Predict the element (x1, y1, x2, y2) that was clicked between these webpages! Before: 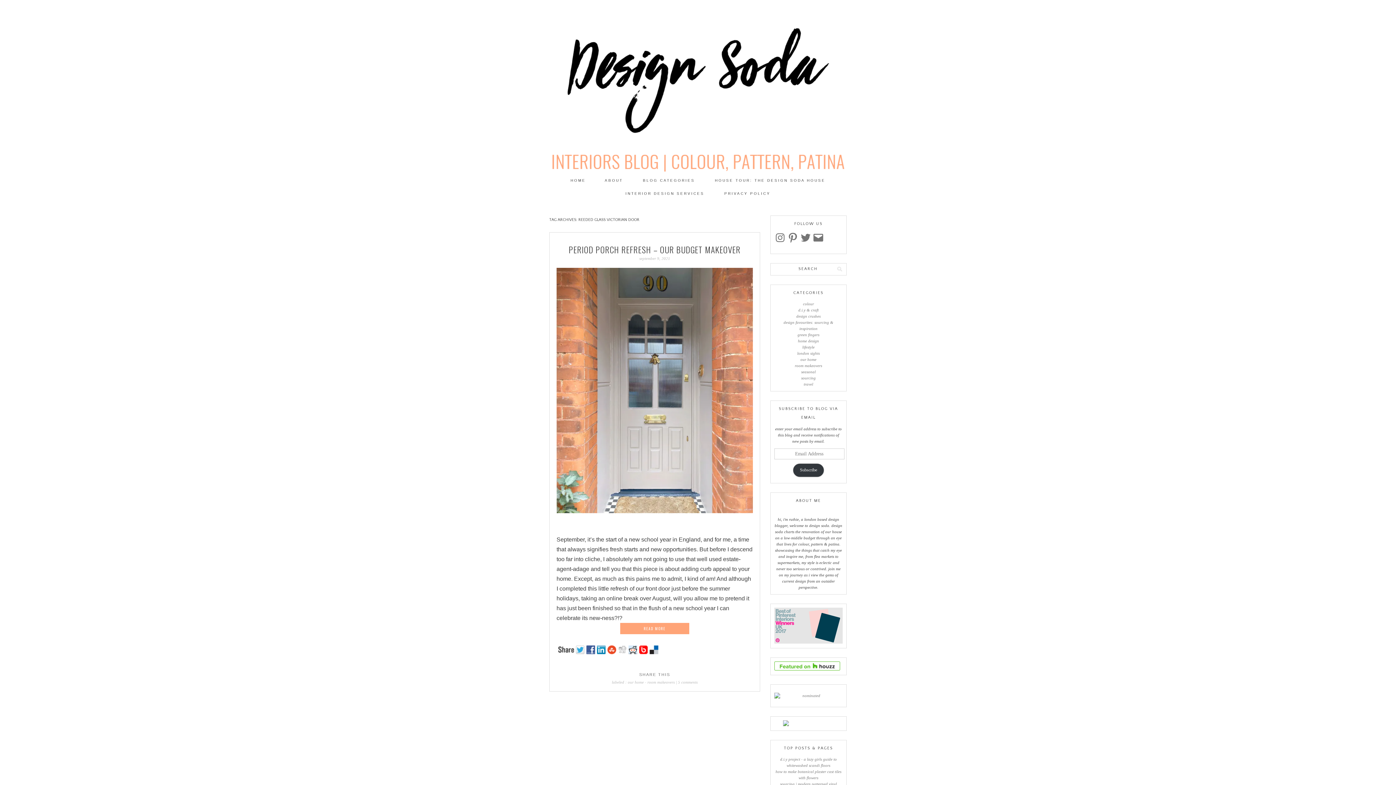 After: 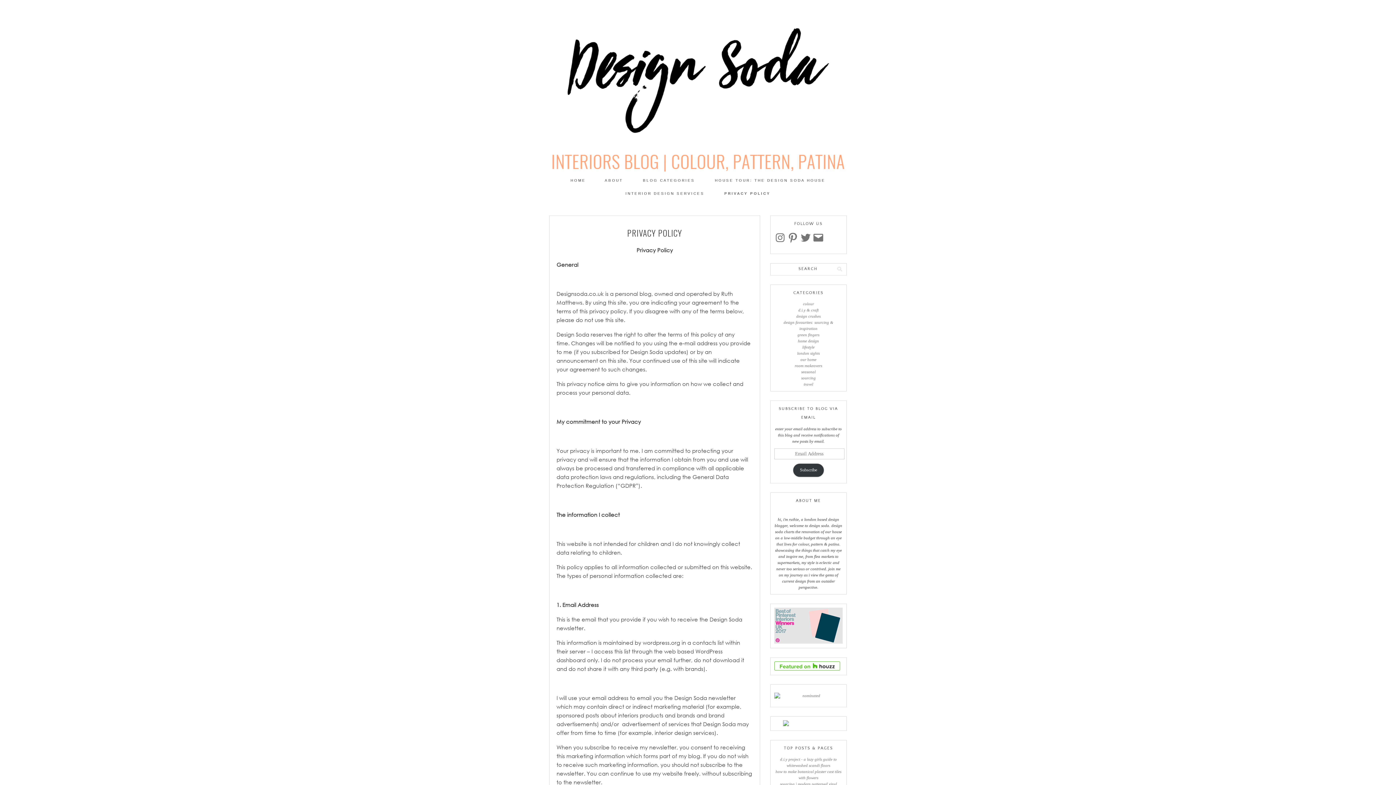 Action: label: PRIVACY POLICY bbox: (724, 187, 770, 200)